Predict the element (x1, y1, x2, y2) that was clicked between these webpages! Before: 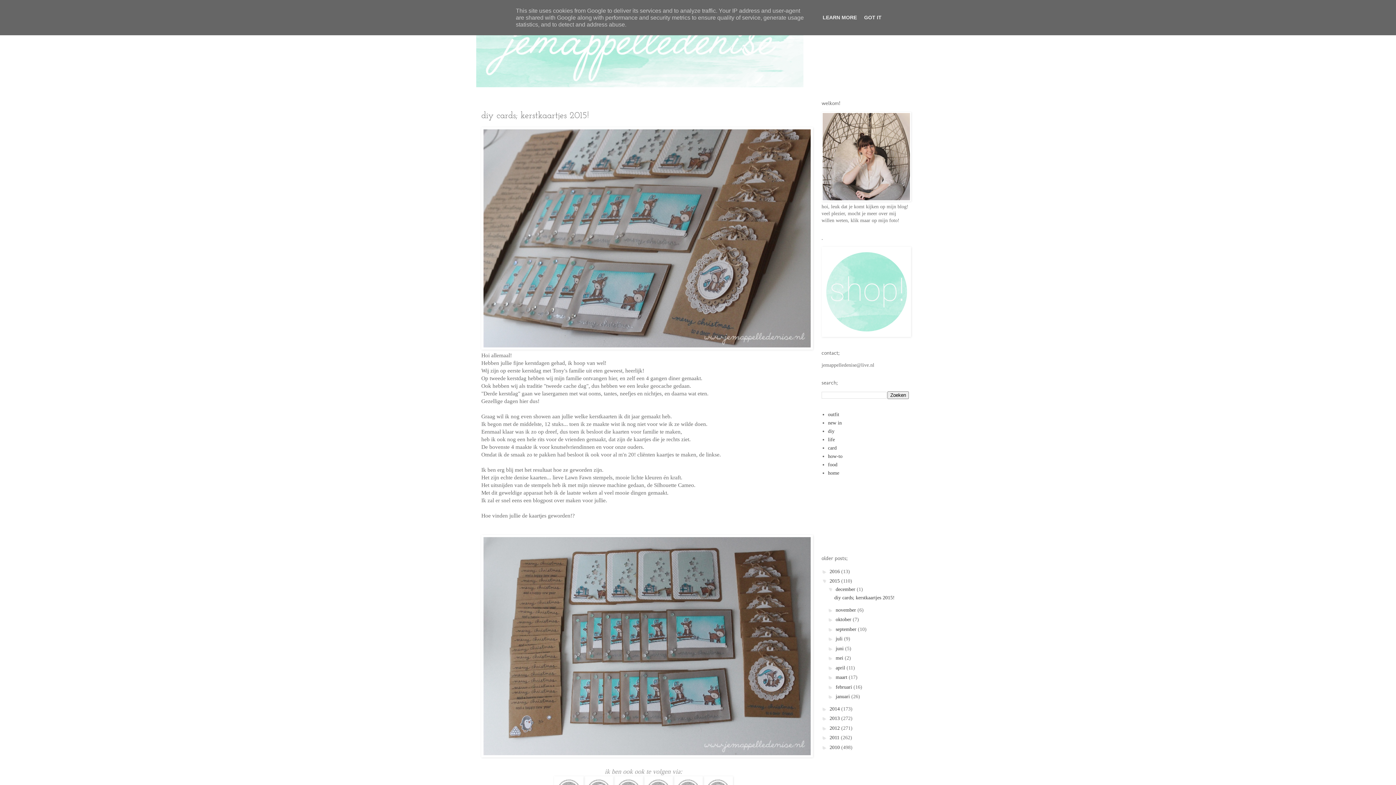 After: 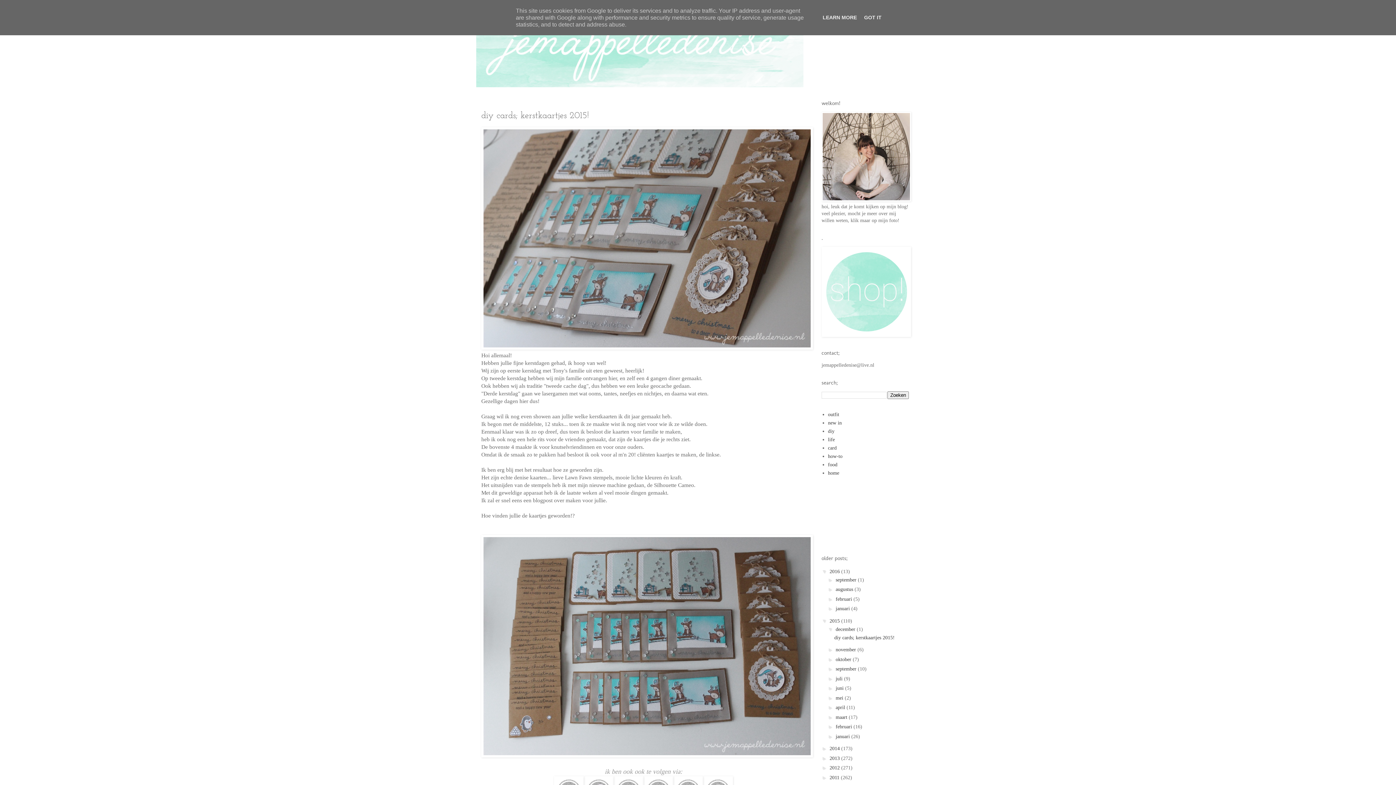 Action: label: ►   bbox: (821, 568, 829, 574)